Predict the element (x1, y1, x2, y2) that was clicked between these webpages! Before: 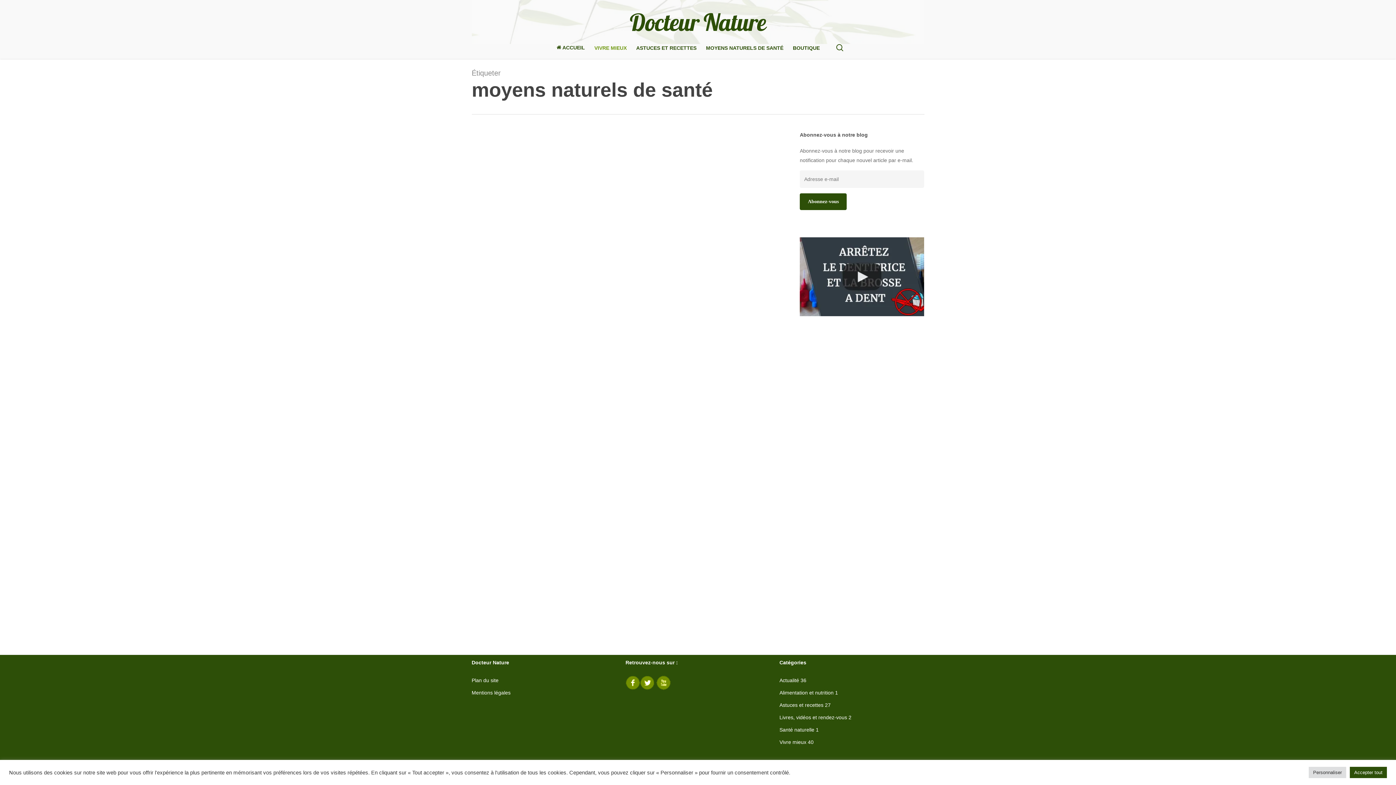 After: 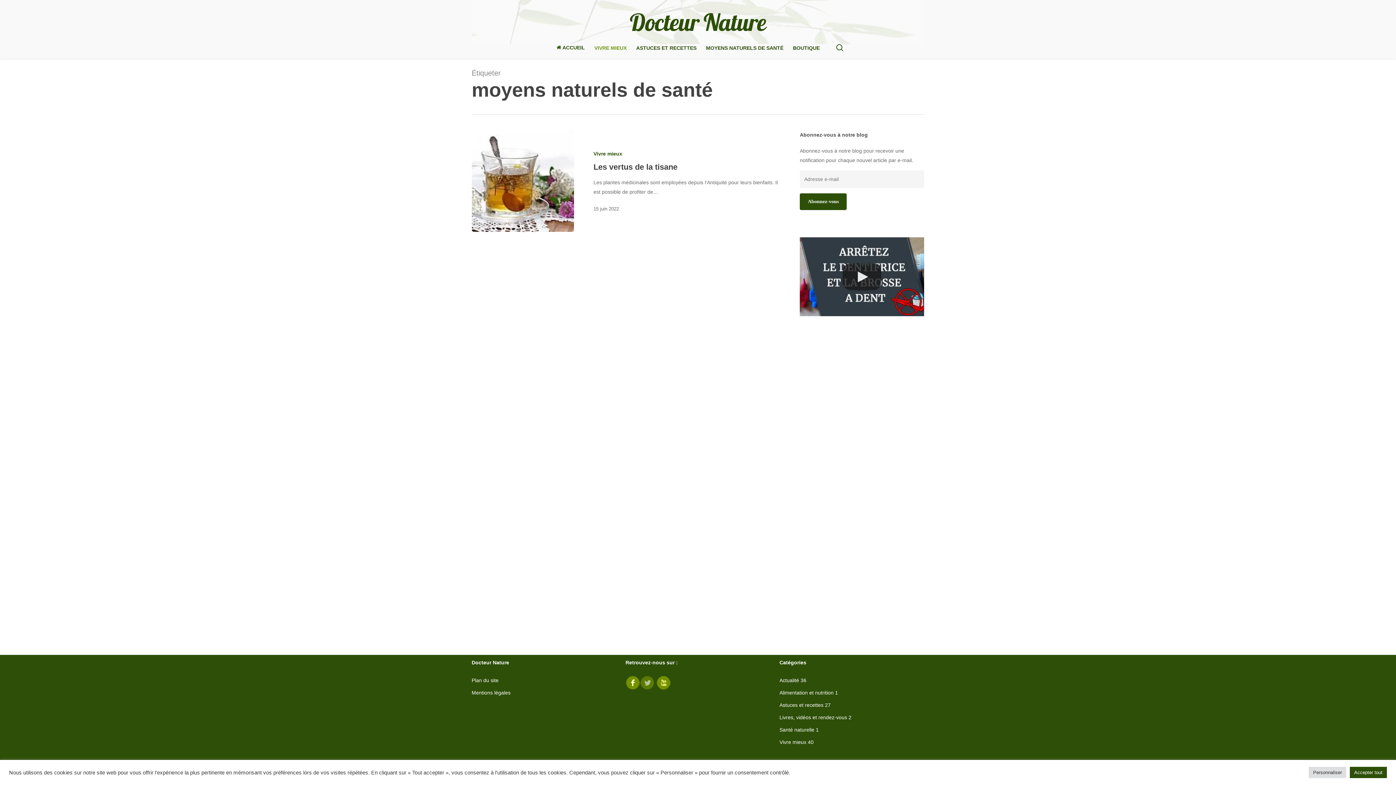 Action: bbox: (640, 691, 654, 697)